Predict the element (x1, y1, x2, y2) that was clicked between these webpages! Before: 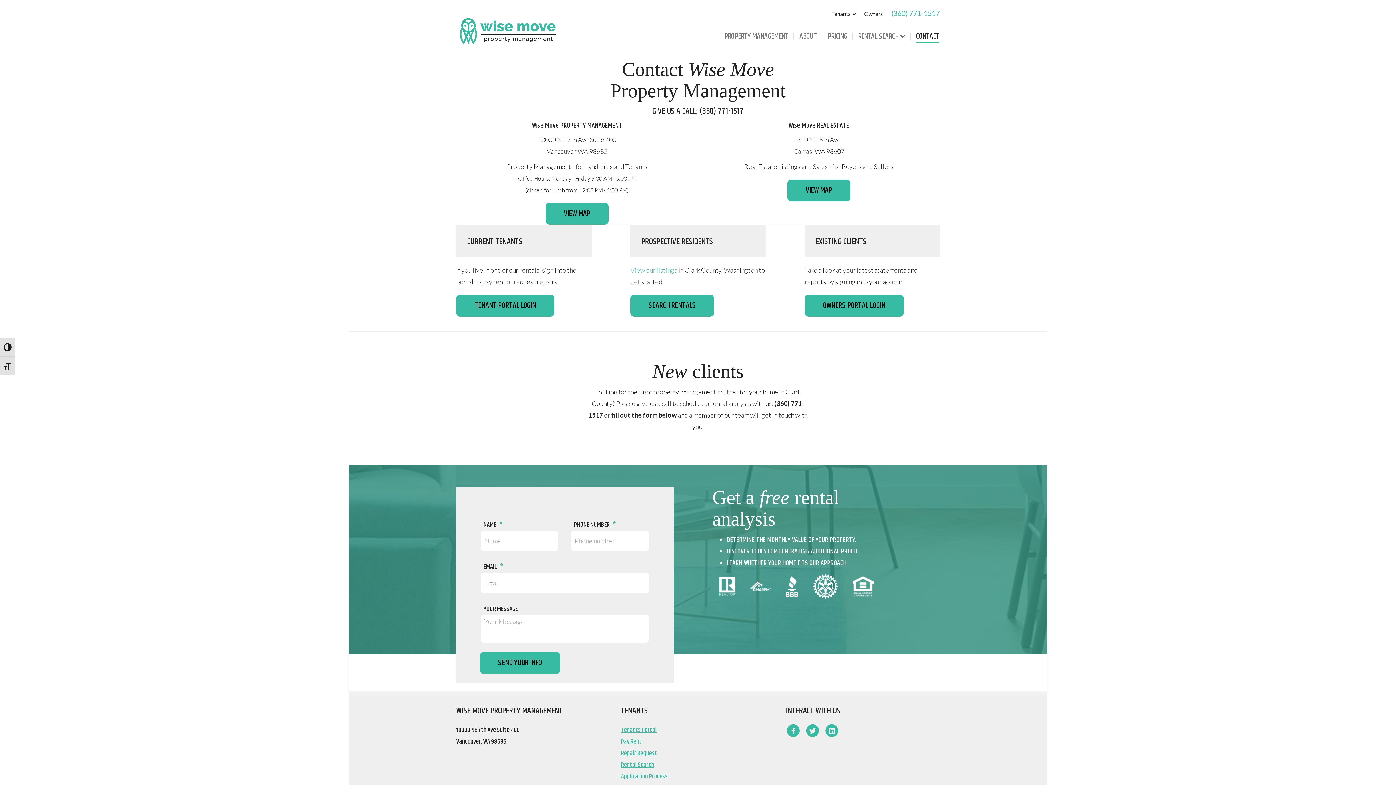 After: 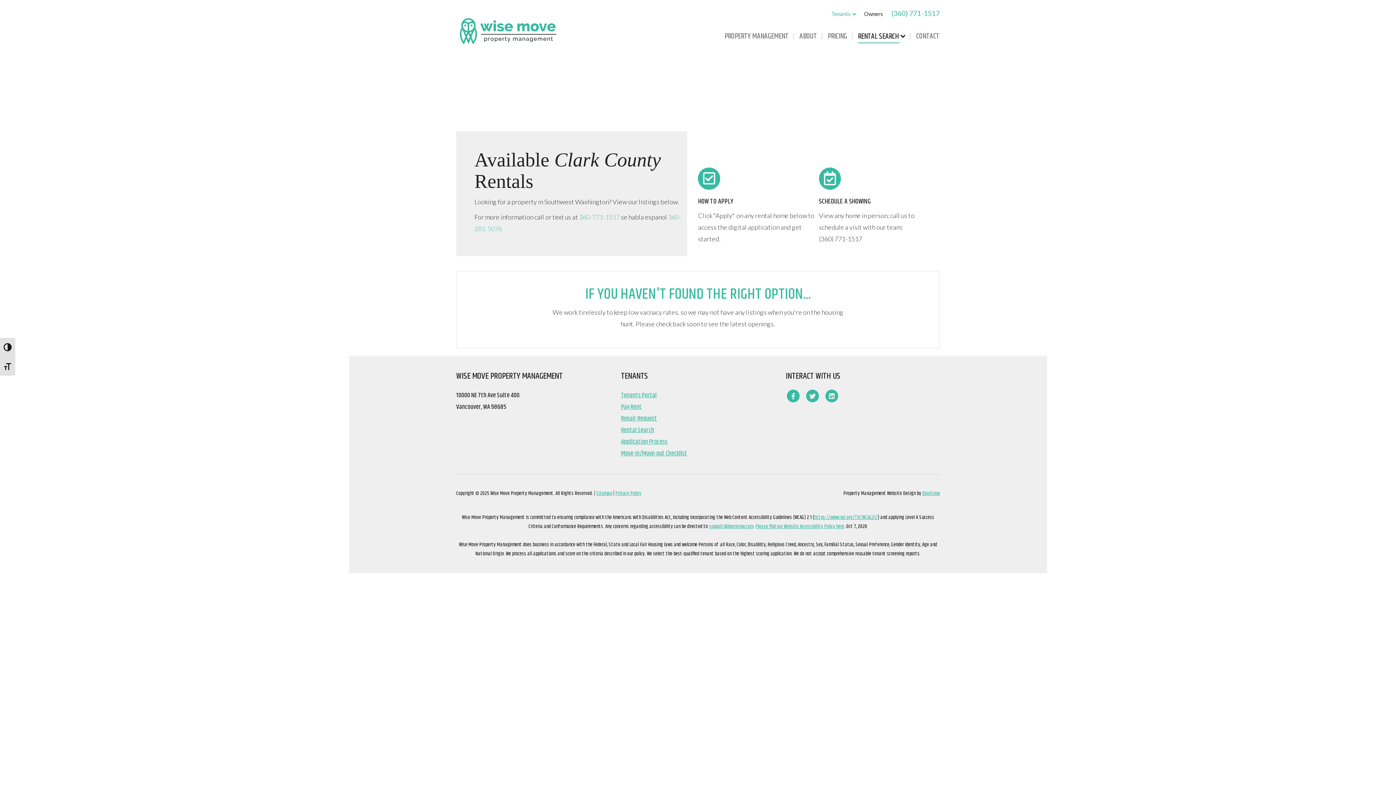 Action: bbox: (630, 266, 677, 274) label: View our listings